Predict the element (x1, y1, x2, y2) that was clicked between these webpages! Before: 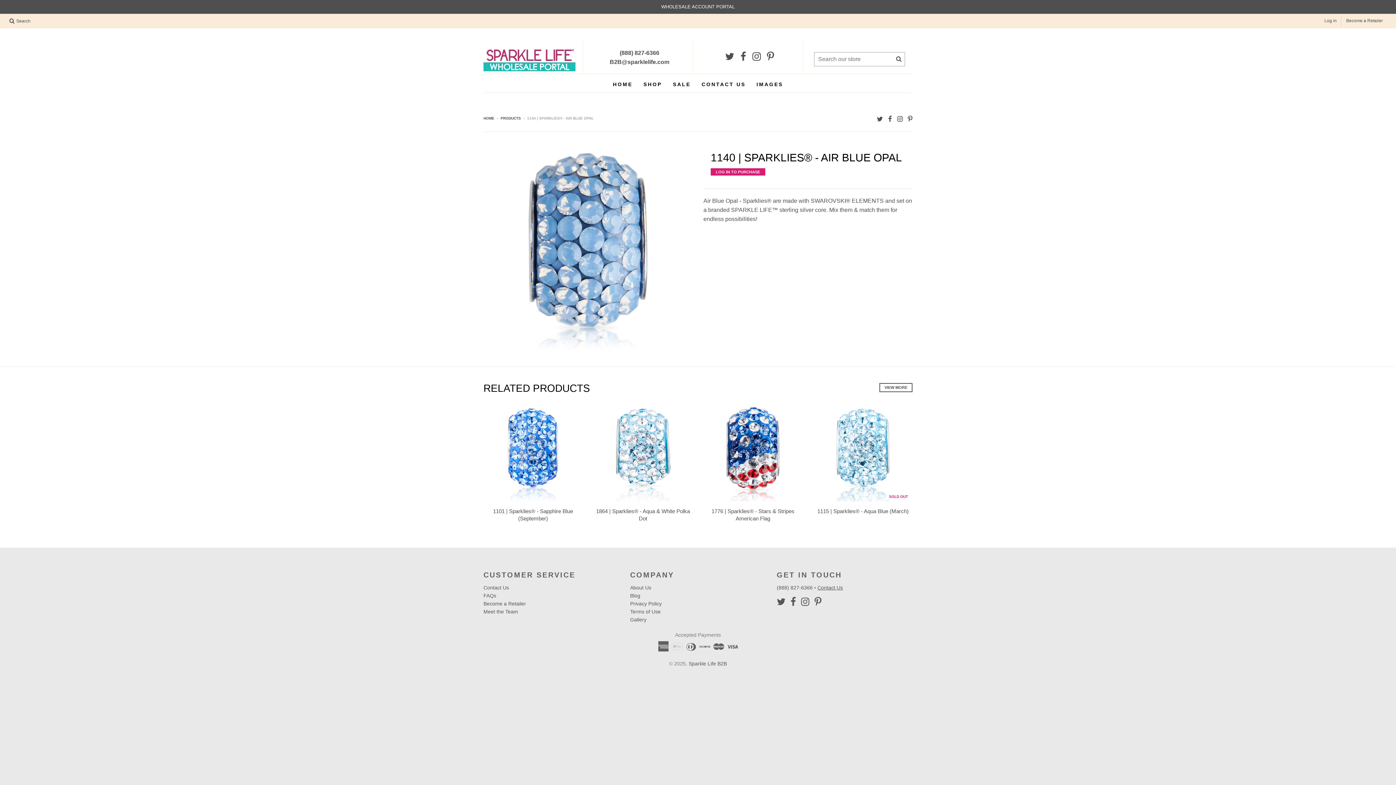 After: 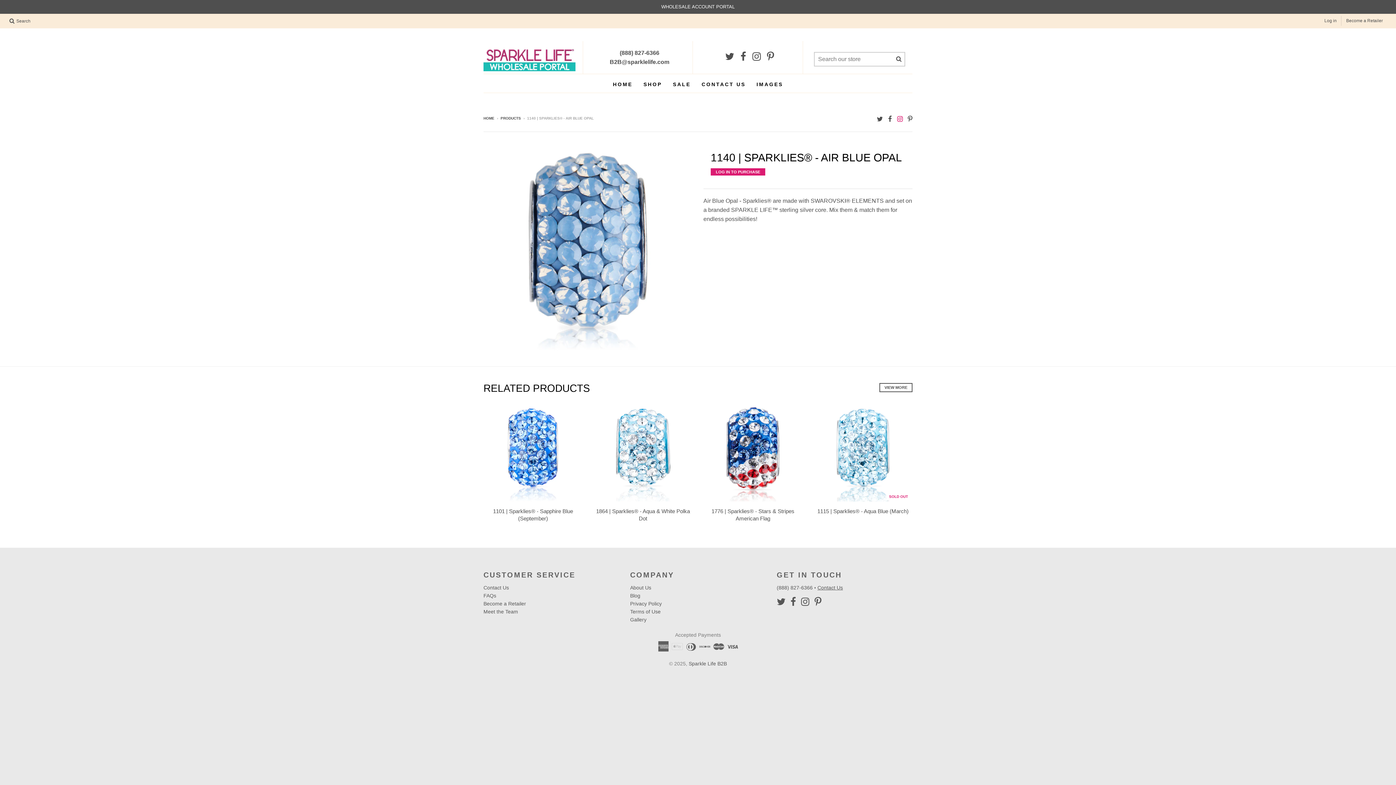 Action: bbox: (897, 113, 902, 124)